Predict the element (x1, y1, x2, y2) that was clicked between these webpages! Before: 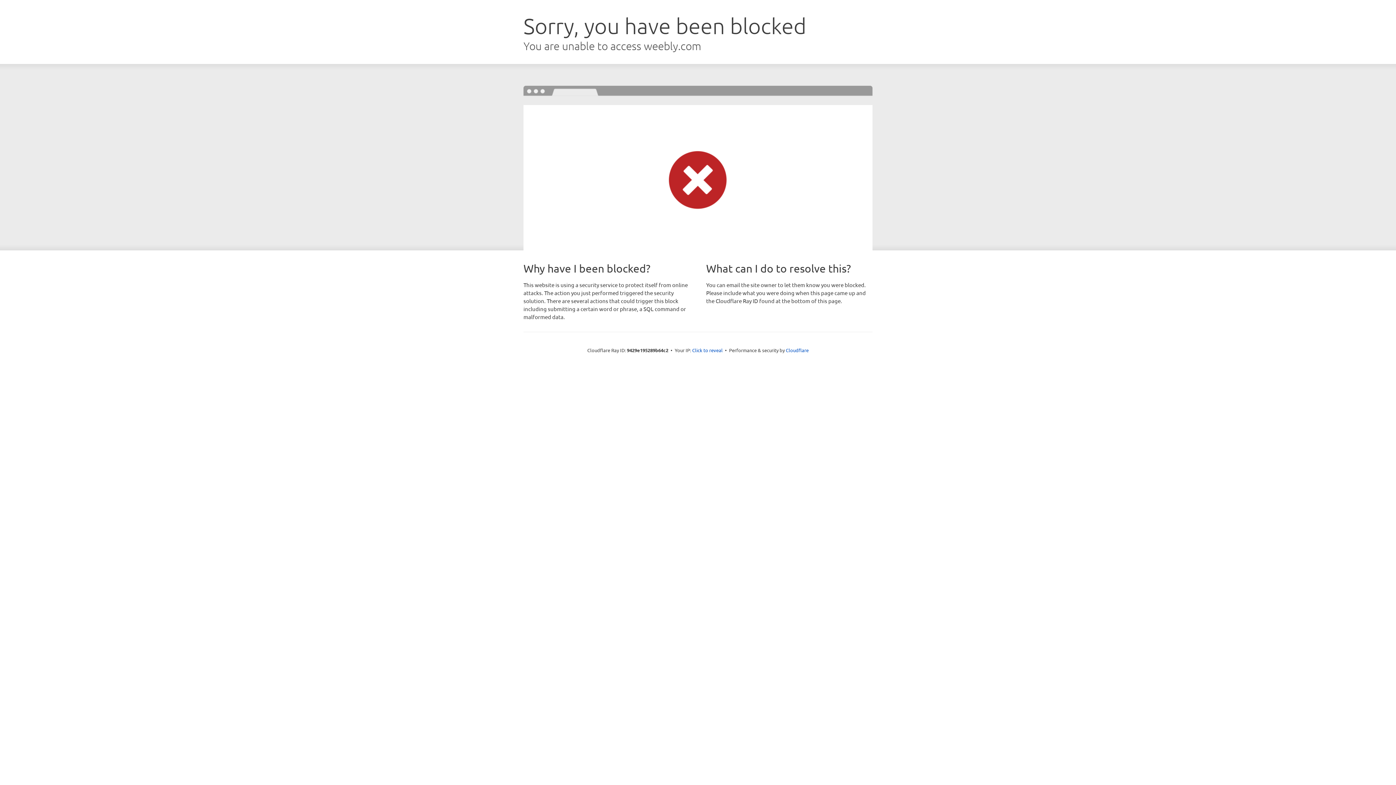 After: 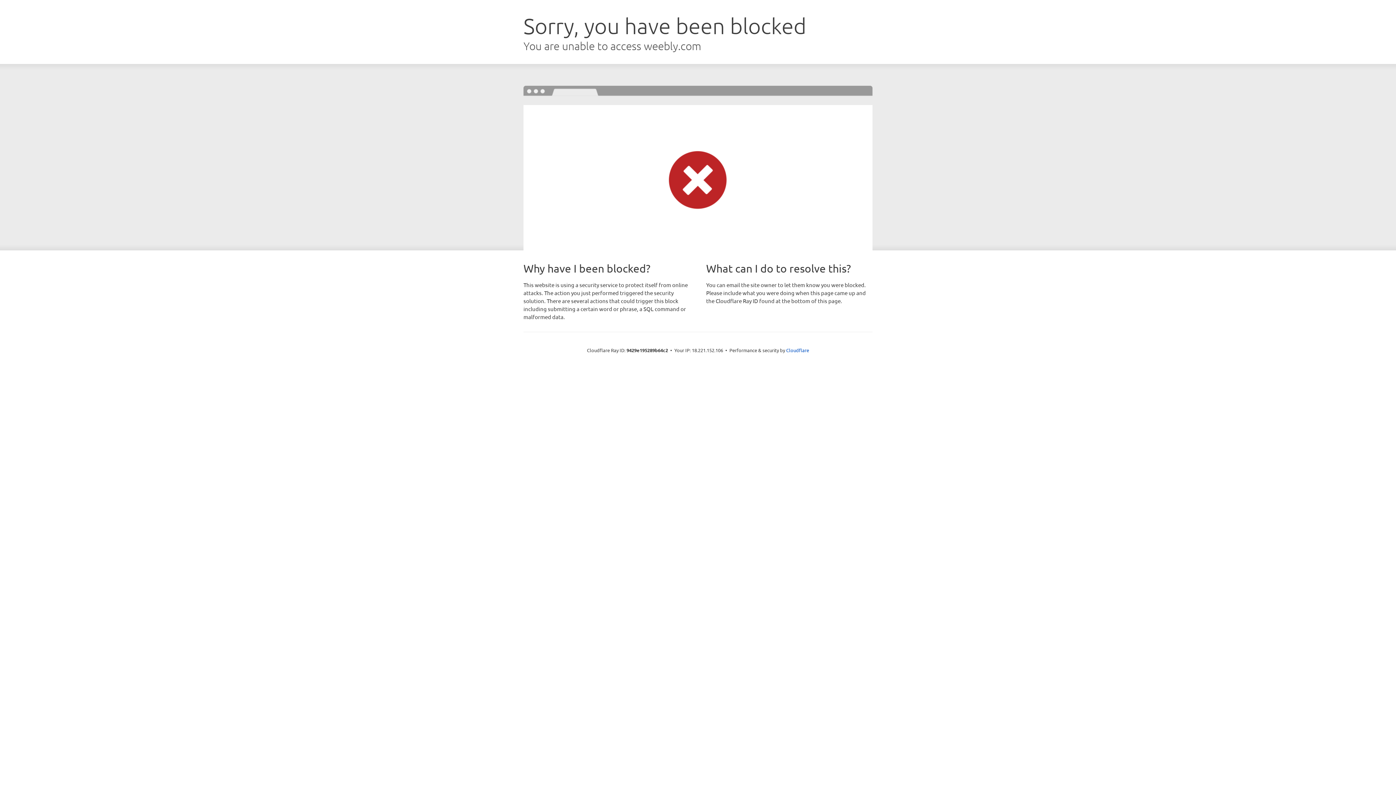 Action: bbox: (692, 346, 722, 353) label: Click to reveal